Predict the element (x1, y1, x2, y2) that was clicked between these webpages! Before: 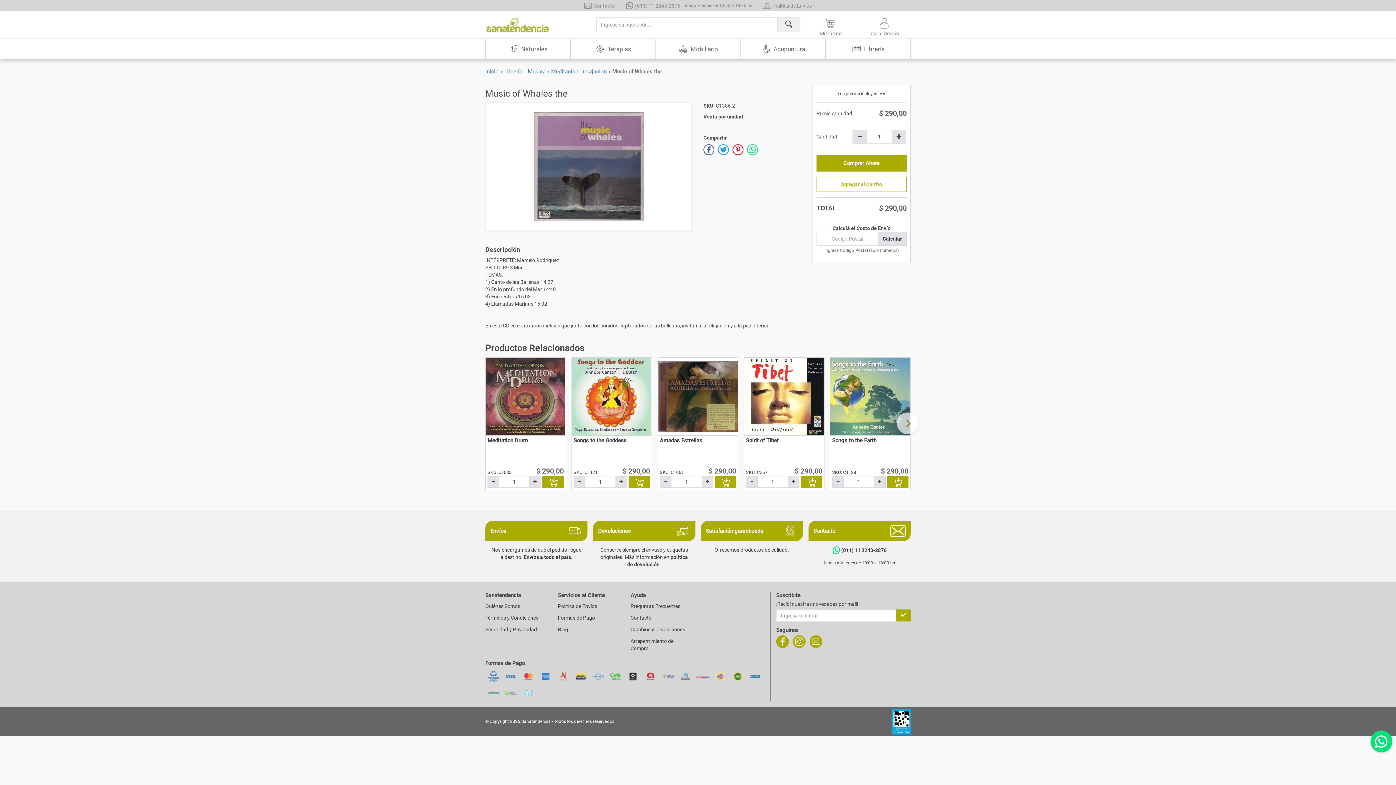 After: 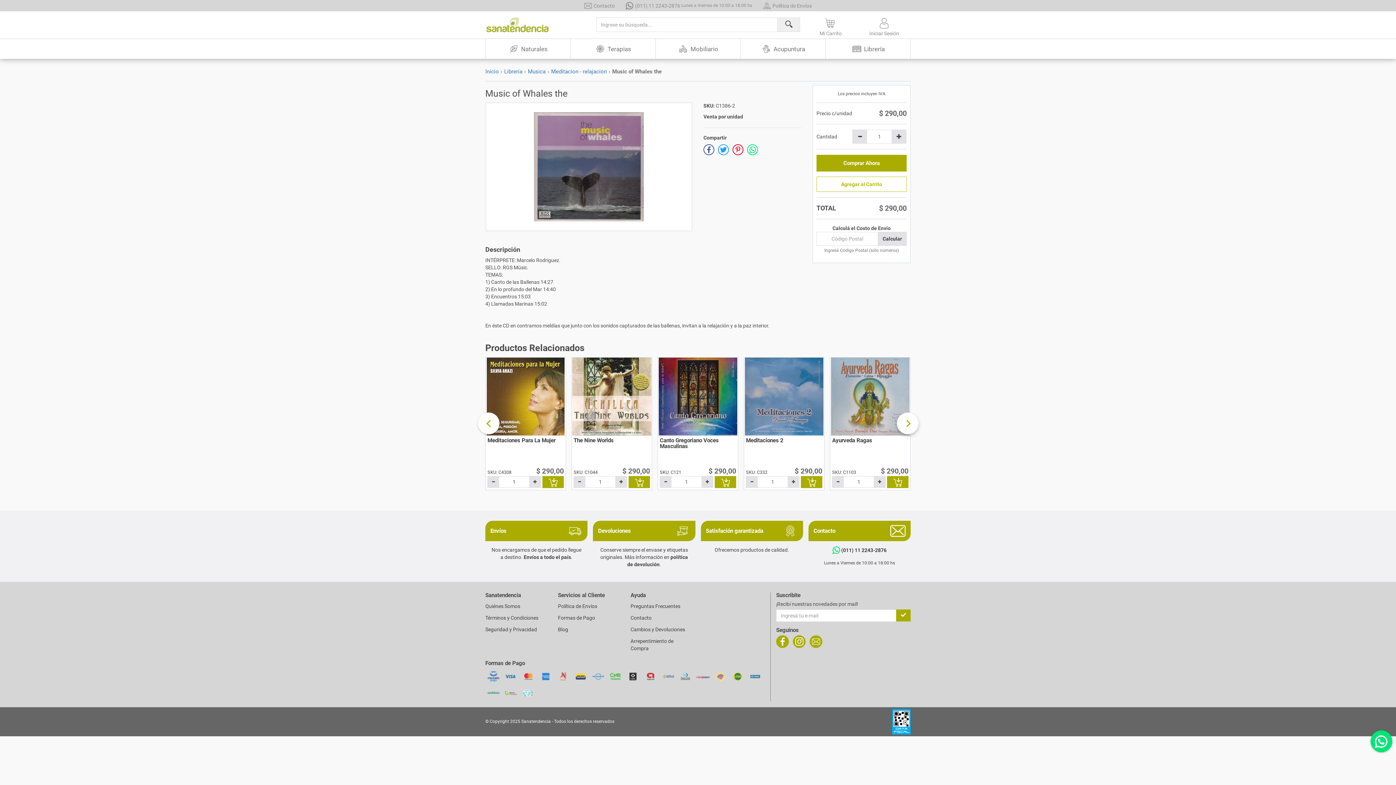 Action: bbox: (896, 412, 918, 434) label: Siguiente